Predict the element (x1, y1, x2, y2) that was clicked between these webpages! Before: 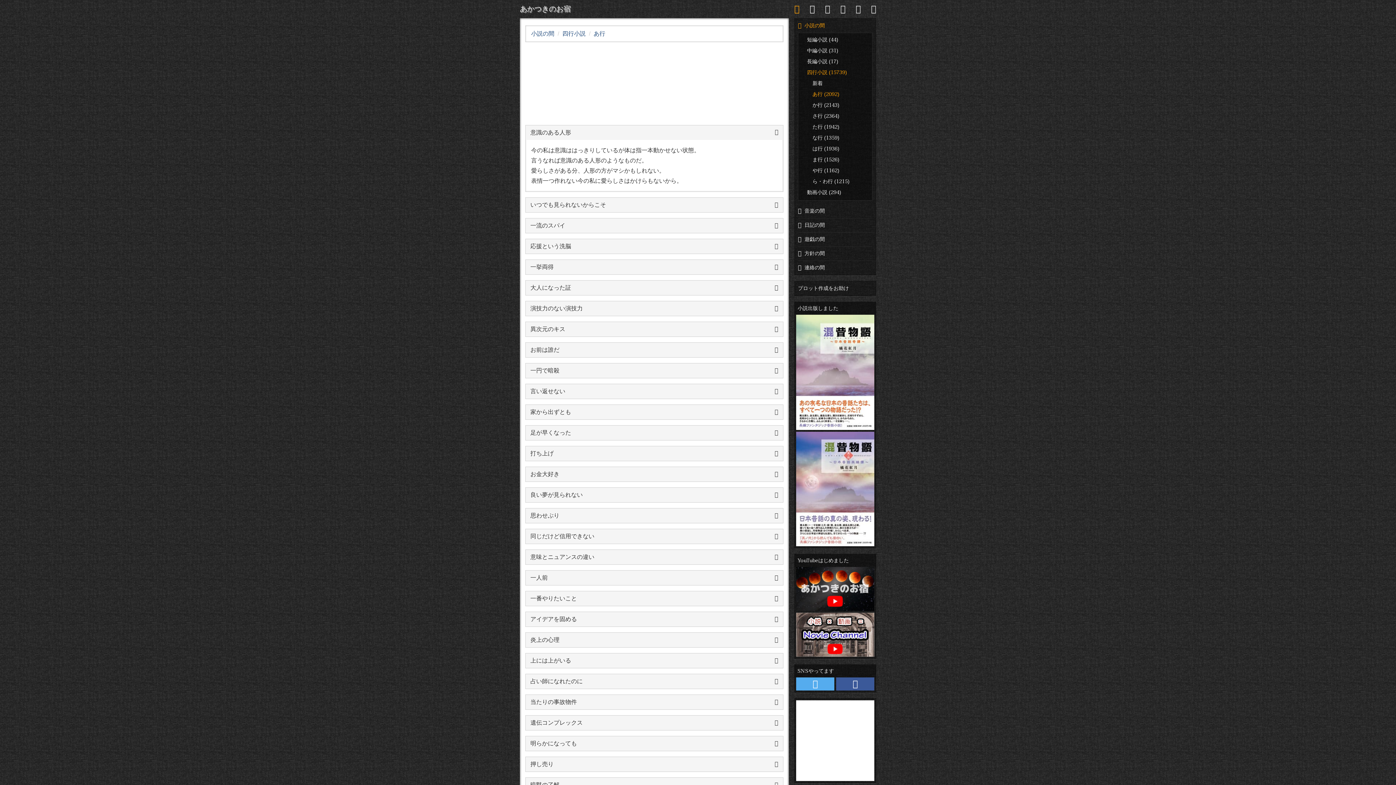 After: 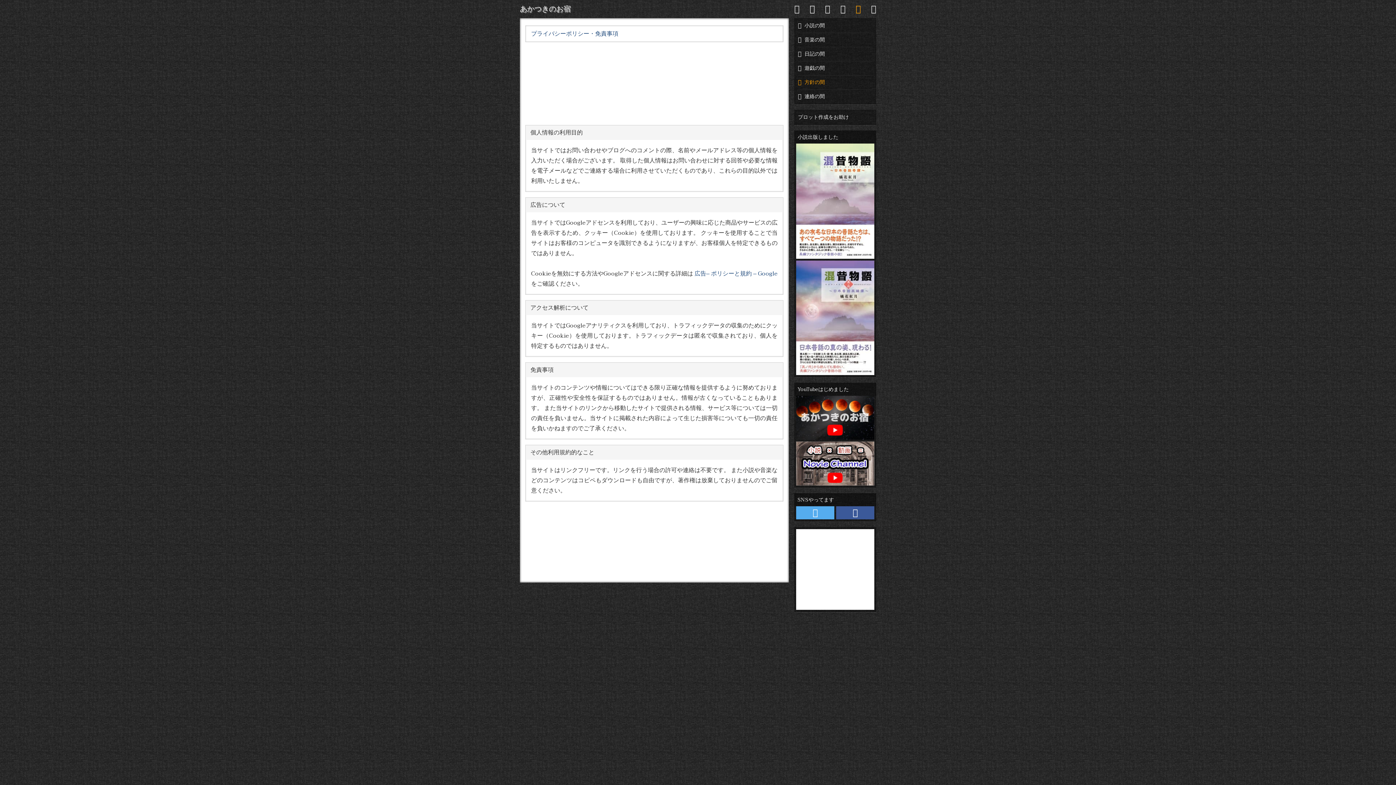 Action: label: 方針の間 bbox: (798, 246, 872, 261)